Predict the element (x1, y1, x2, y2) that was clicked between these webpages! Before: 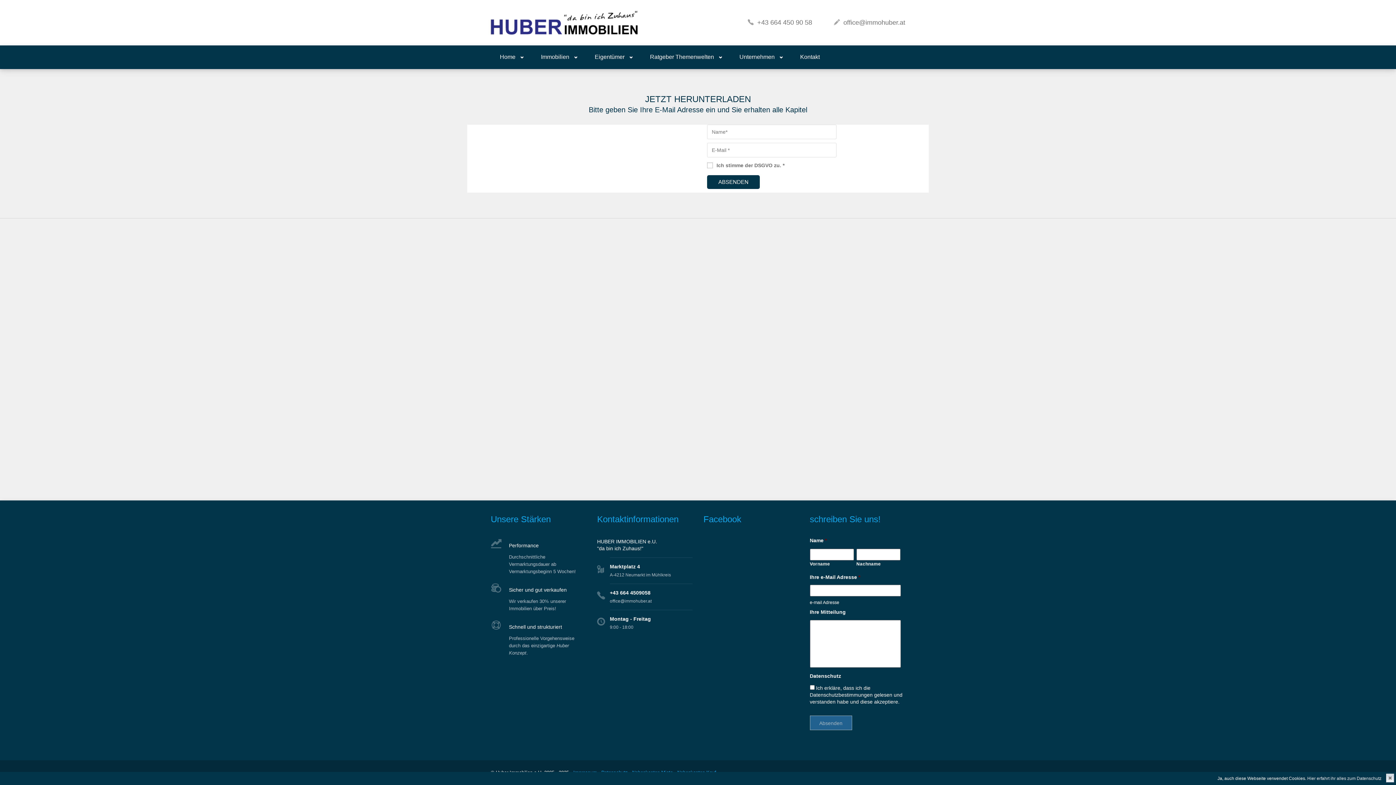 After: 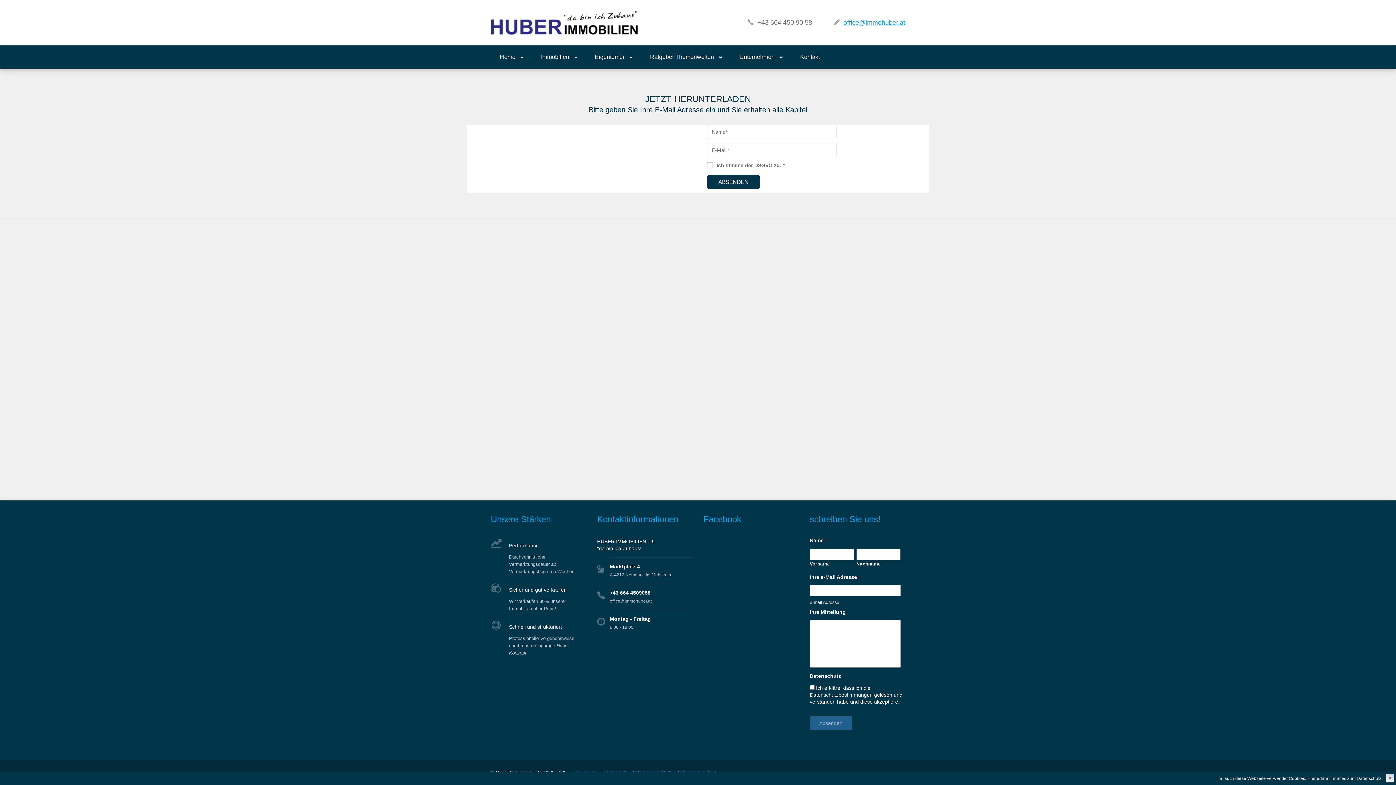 Action: label: office@immohuber.at bbox: (843, 18, 905, 26)